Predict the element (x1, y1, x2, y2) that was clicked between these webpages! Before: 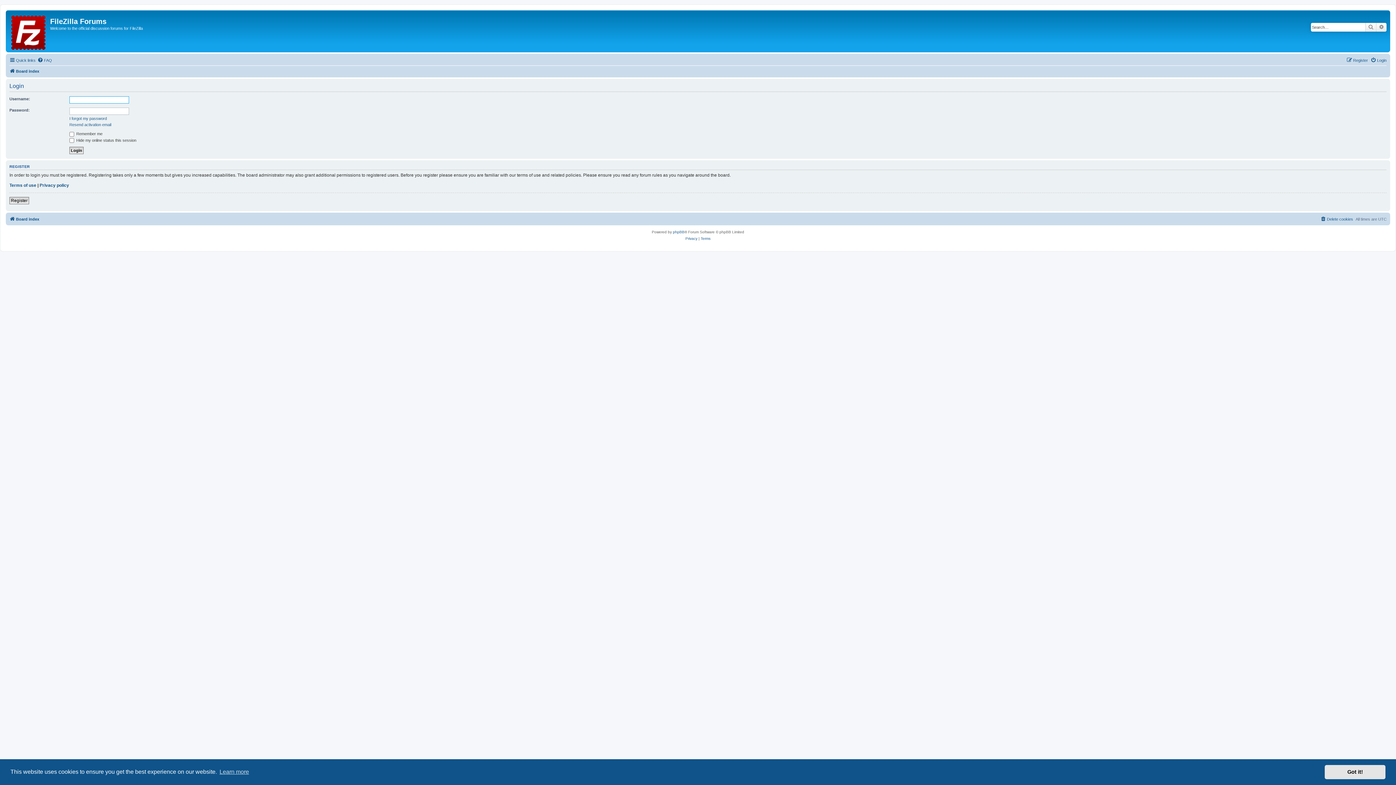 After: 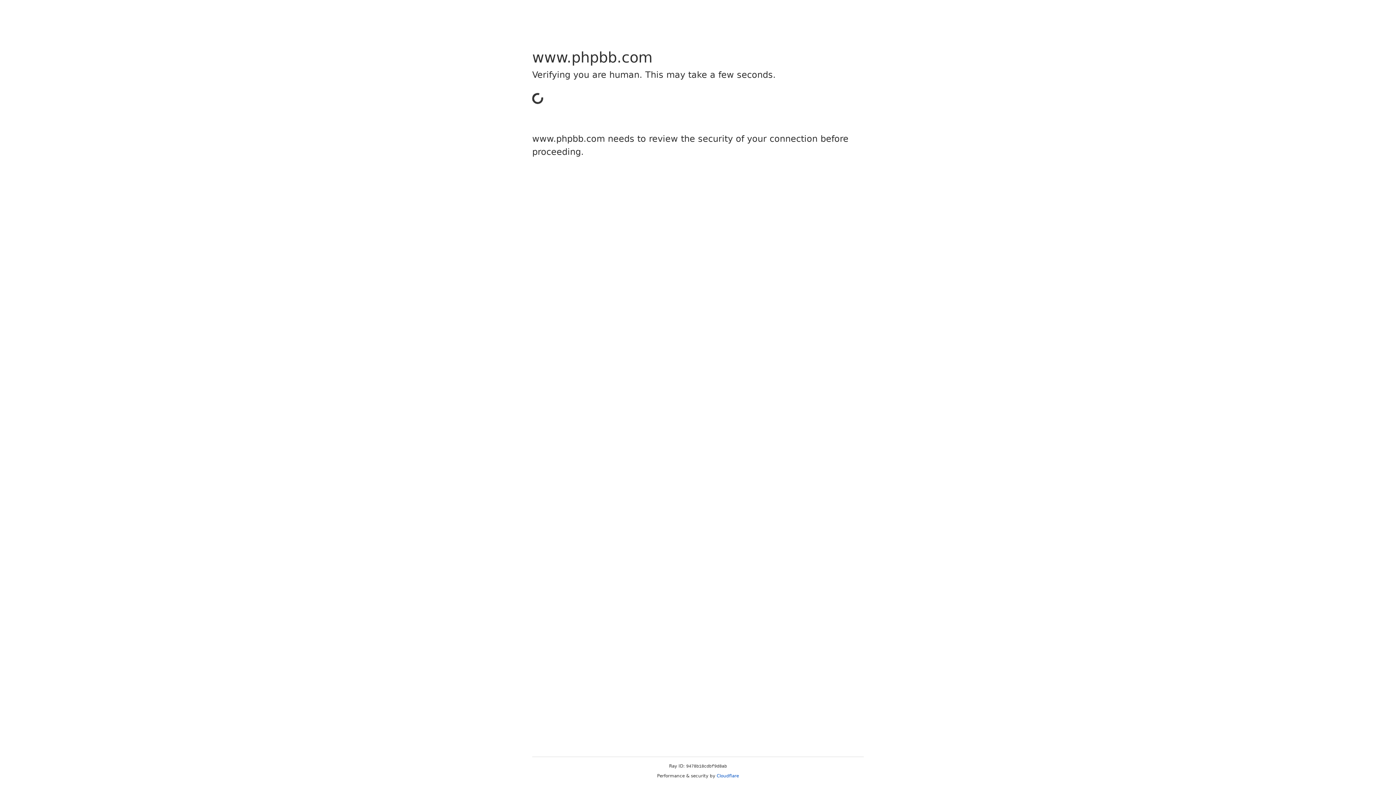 Action: label: phpBB bbox: (673, 228, 684, 235)